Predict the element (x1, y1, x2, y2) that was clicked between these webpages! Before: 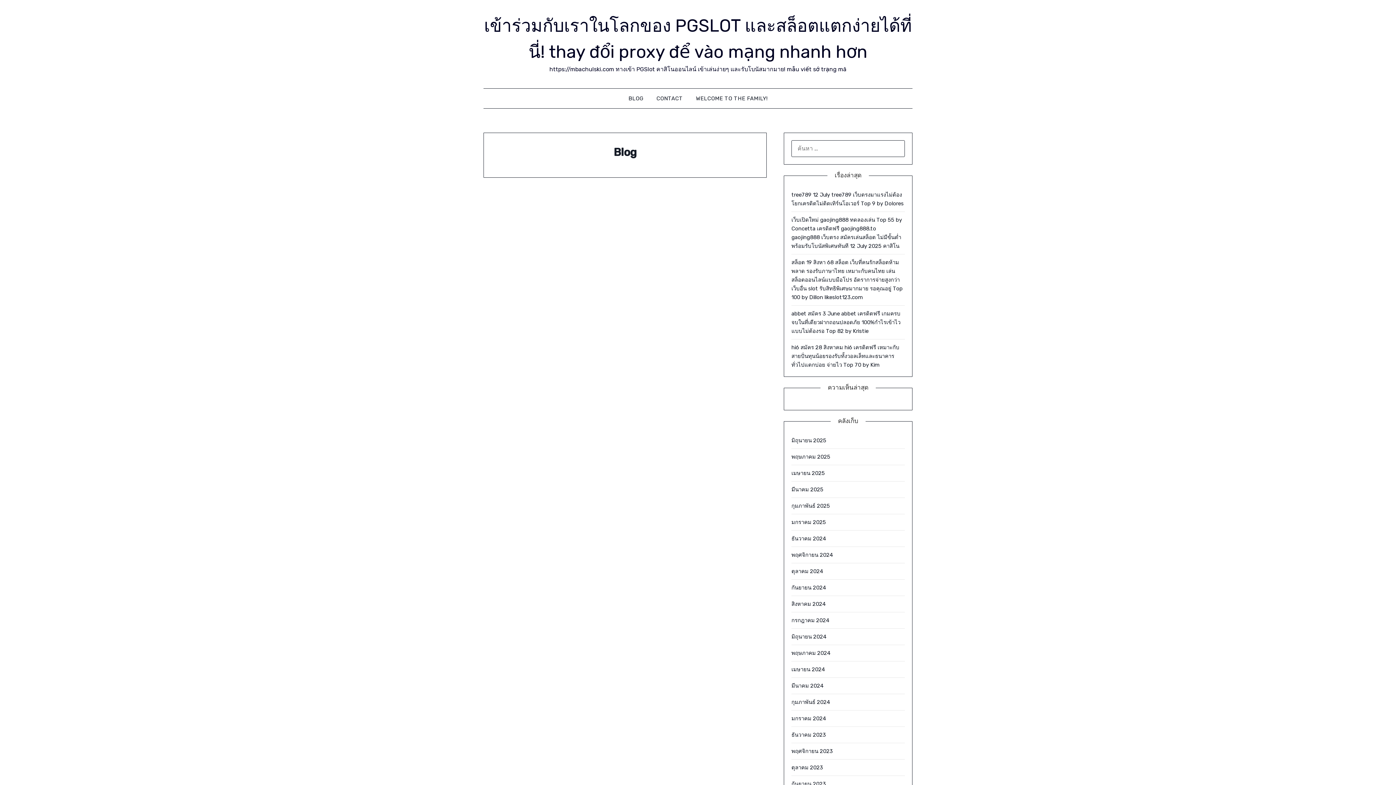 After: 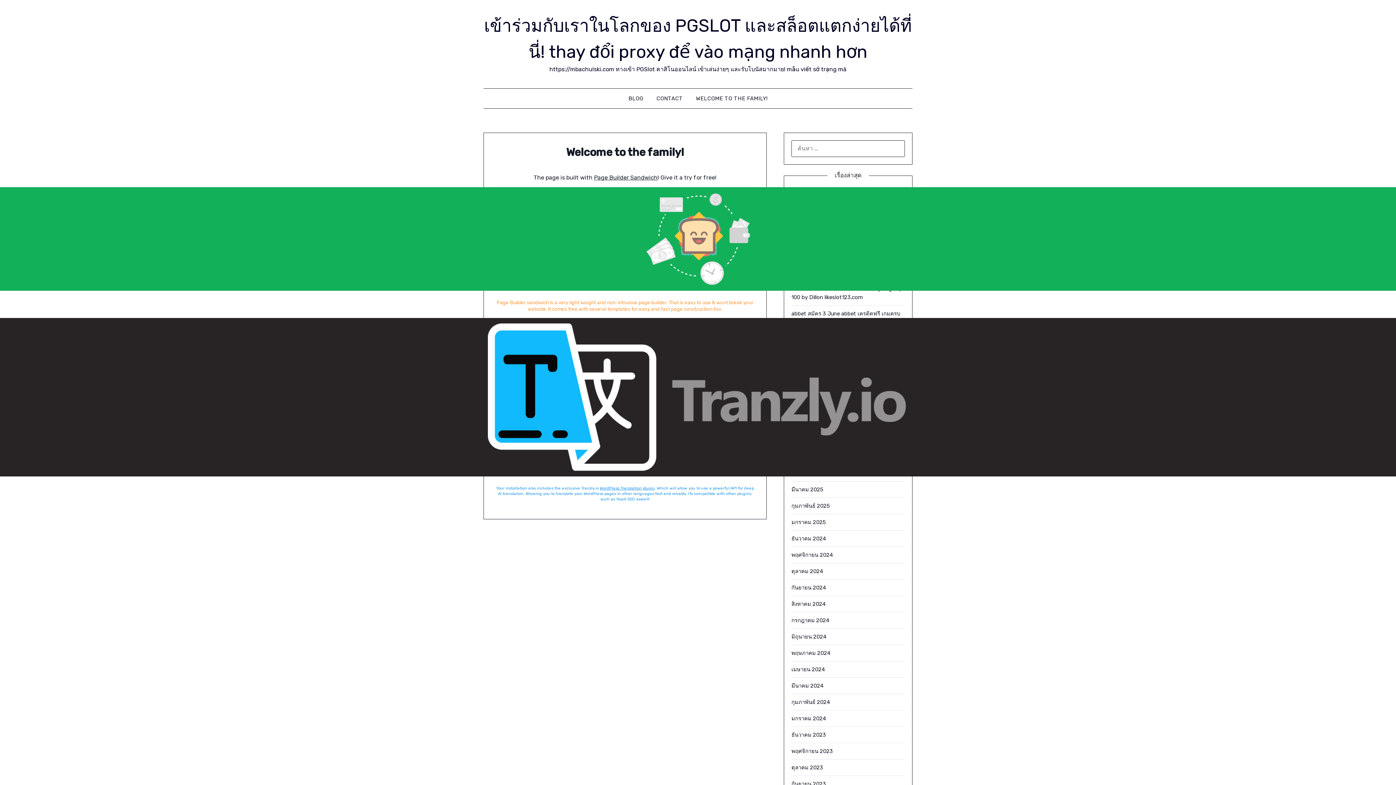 Action: label: WELCOME TO THE FAMILY! bbox: (690, 88, 773, 108)